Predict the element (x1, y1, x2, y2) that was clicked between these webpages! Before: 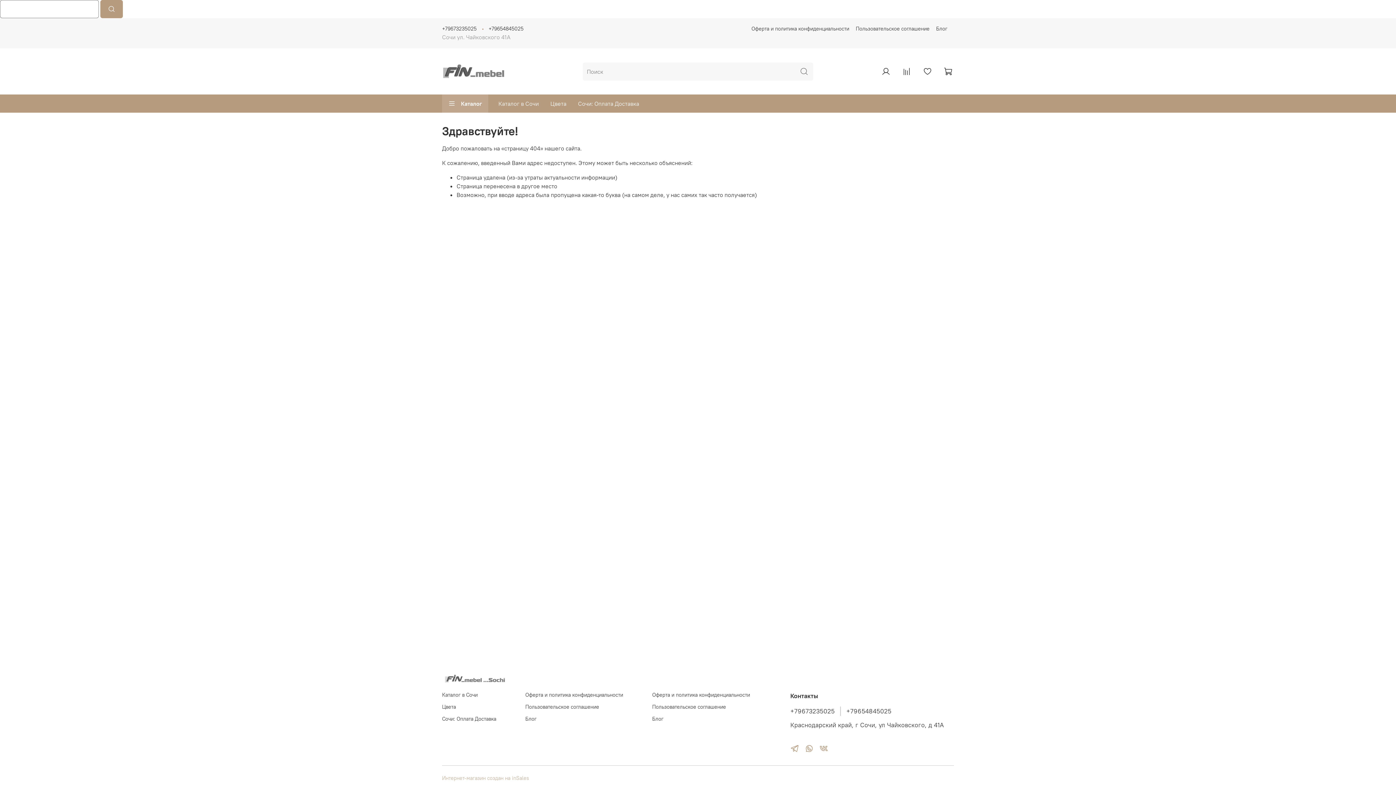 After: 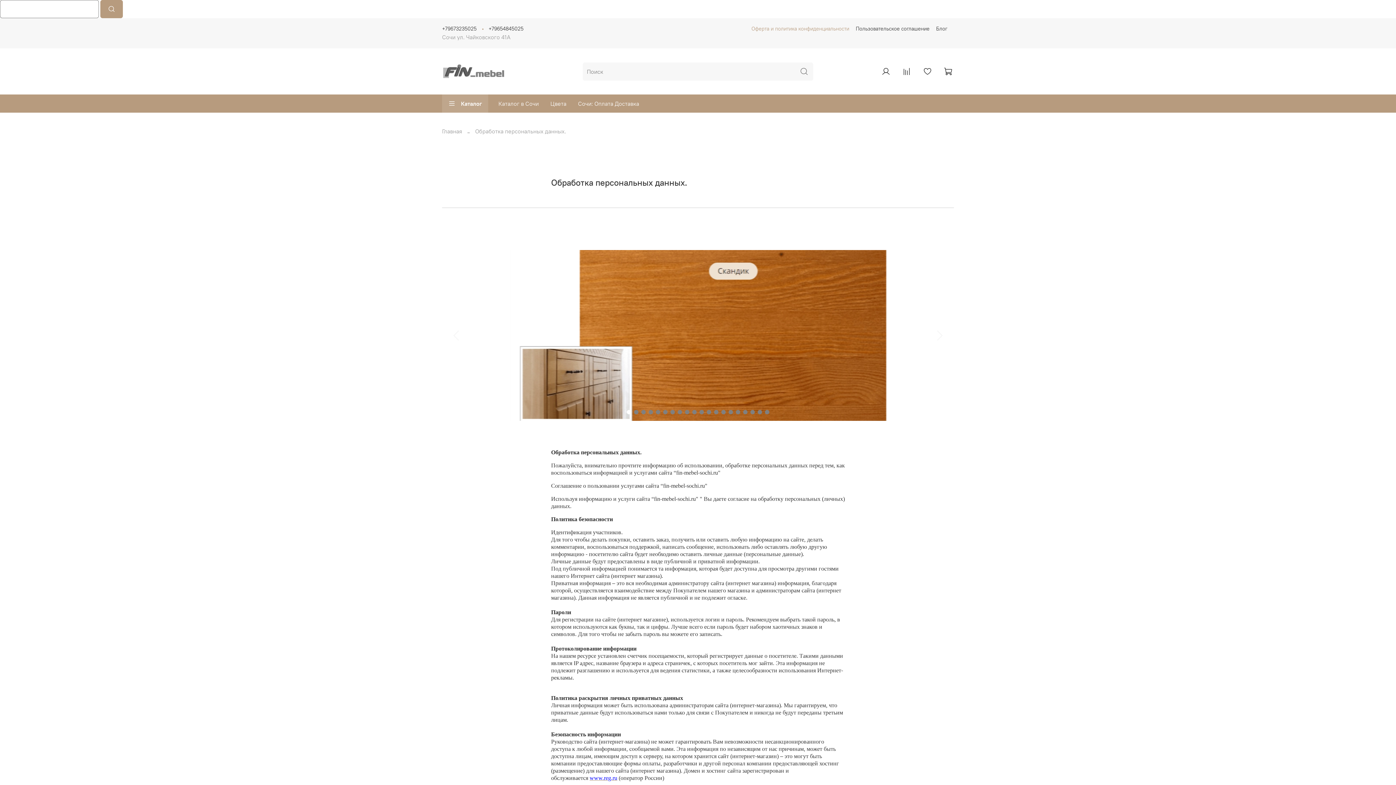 Action: label: Оферта и политика конфиденциальности bbox: (652, 691, 750, 699)